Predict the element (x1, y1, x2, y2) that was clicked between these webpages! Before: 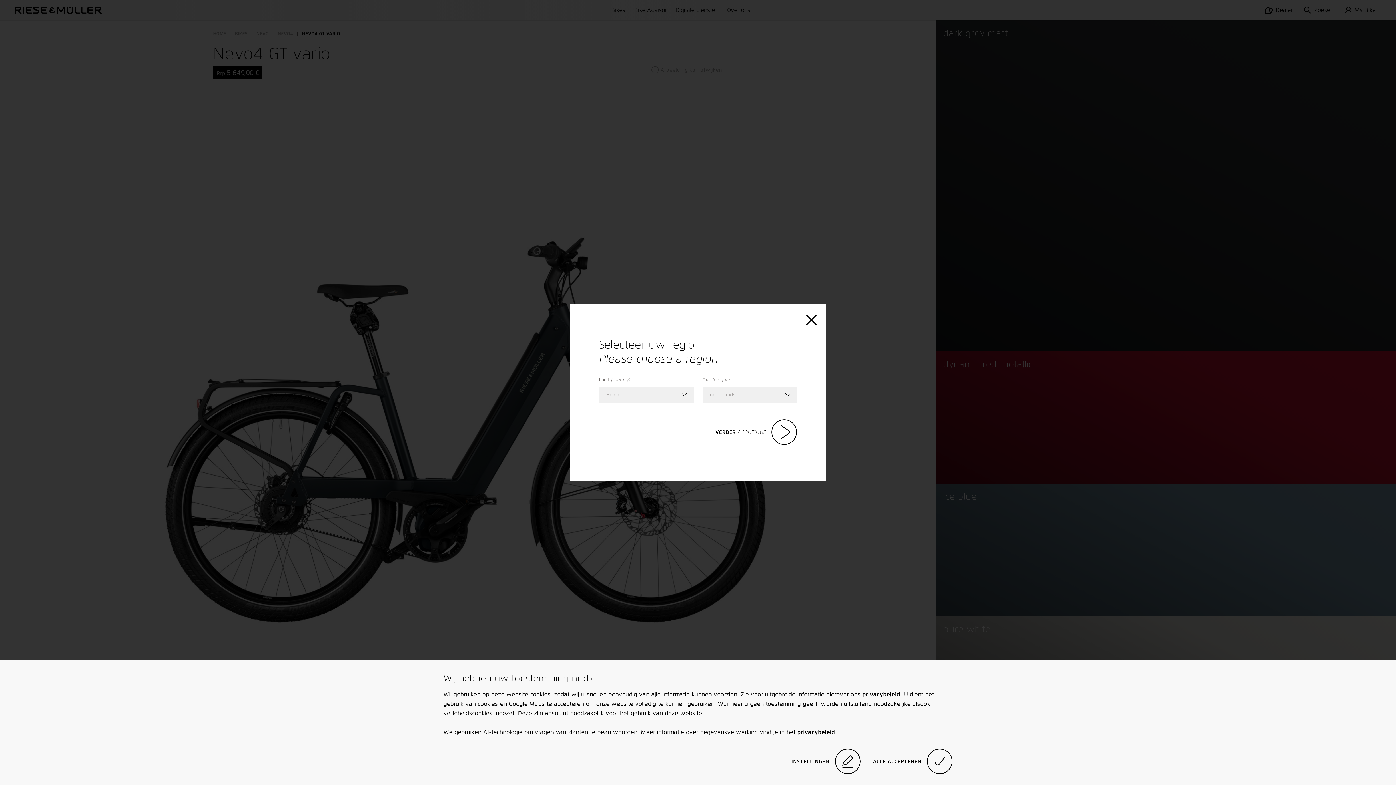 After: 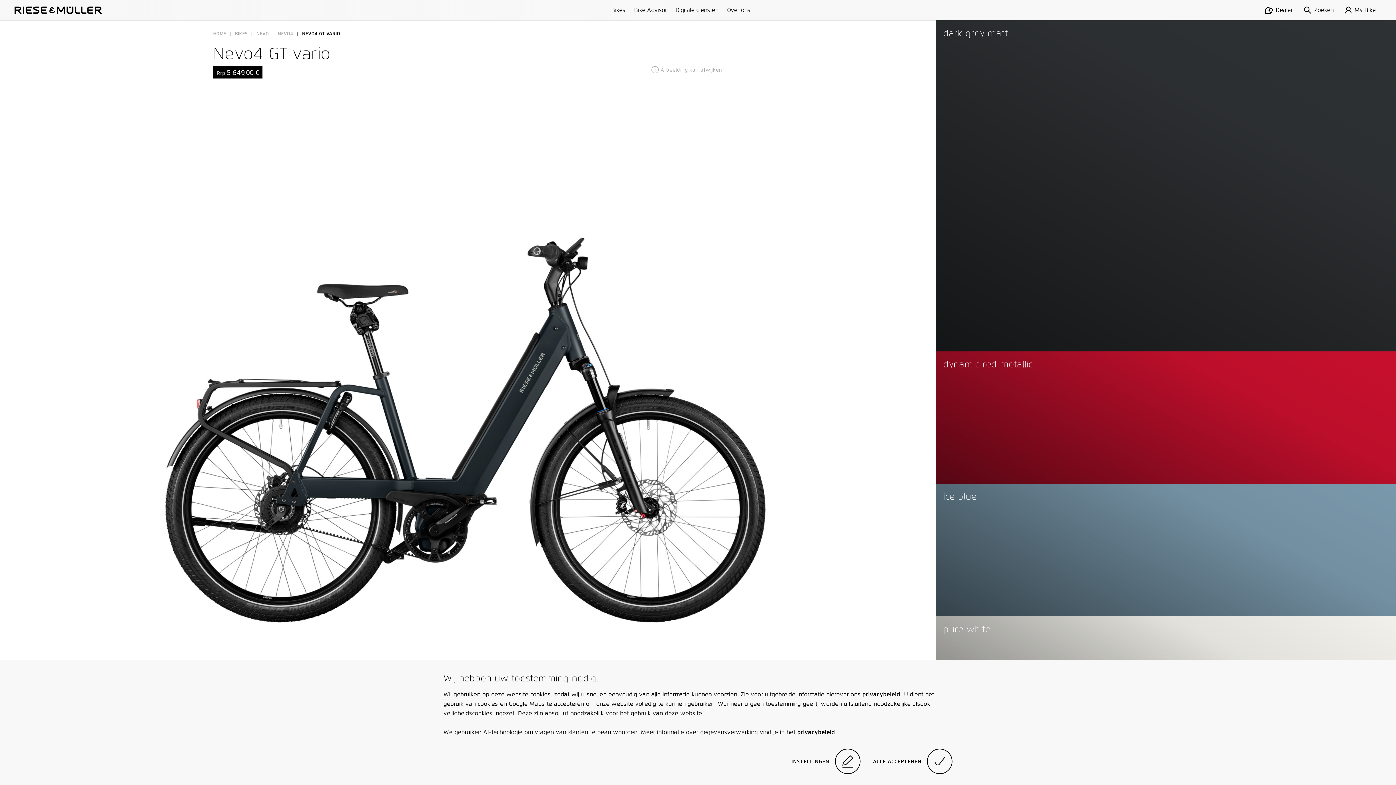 Action: label: VERDER / CONTINUE bbox: (715, 419, 797, 445)